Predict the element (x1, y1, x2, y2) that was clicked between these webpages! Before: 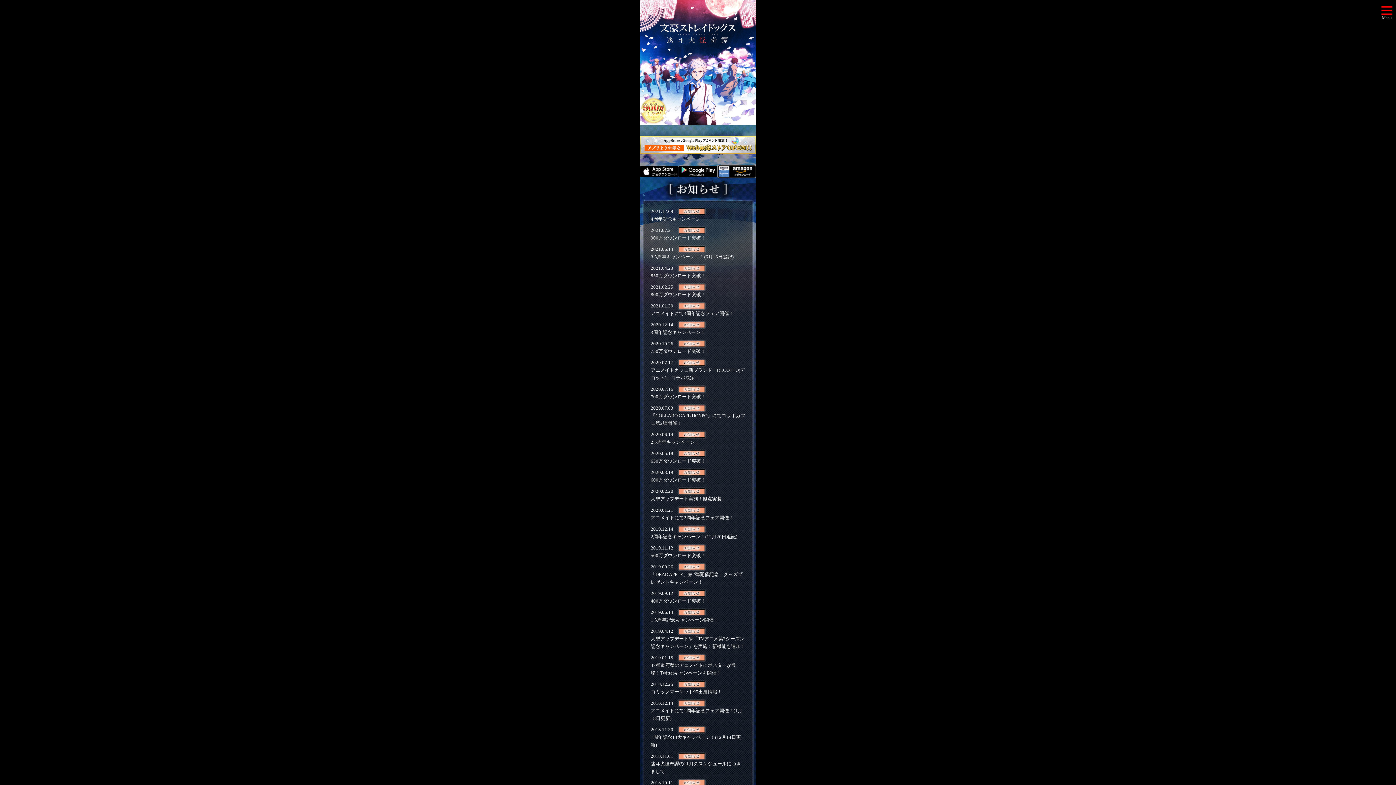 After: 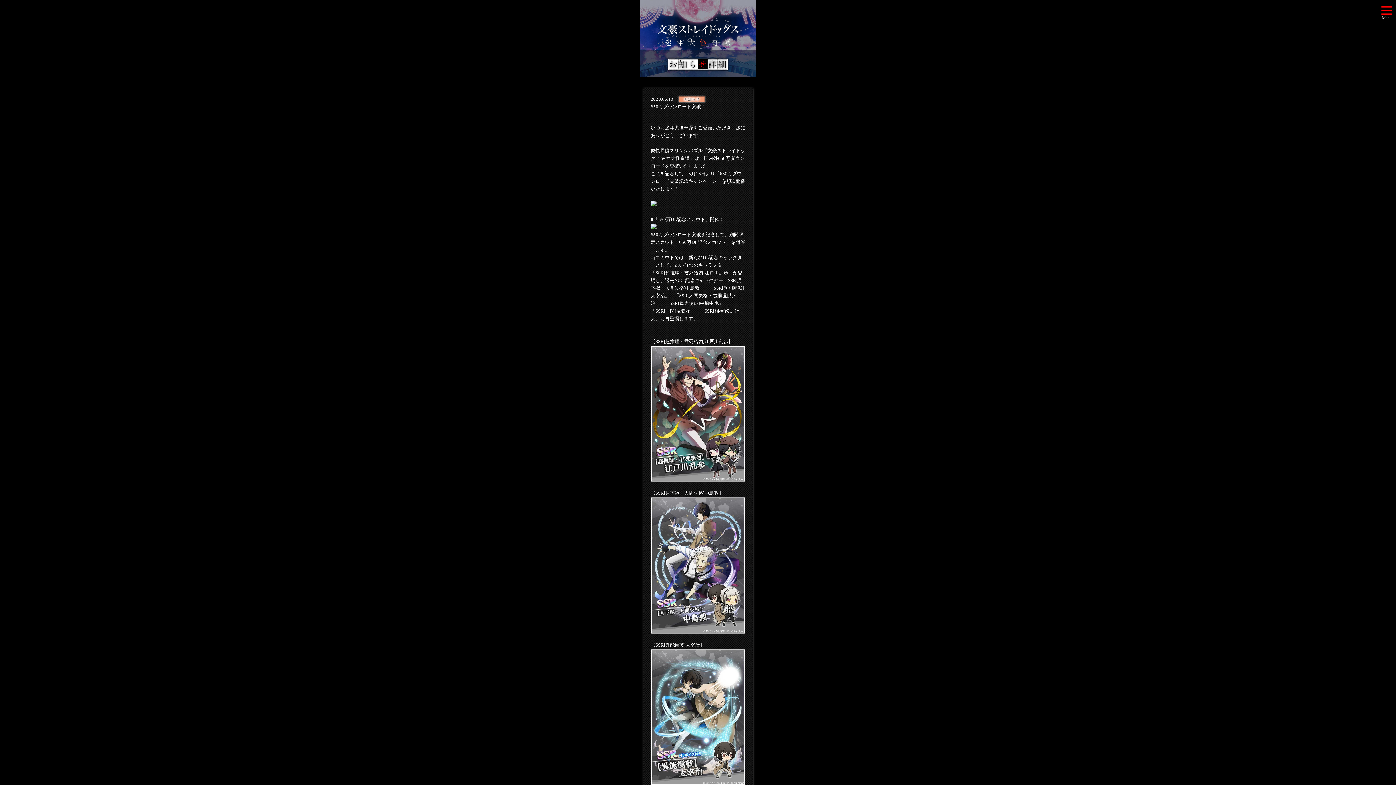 Action: bbox: (650, 450, 745, 465) label: 2020.05.18
650万ダウンロード突破！！